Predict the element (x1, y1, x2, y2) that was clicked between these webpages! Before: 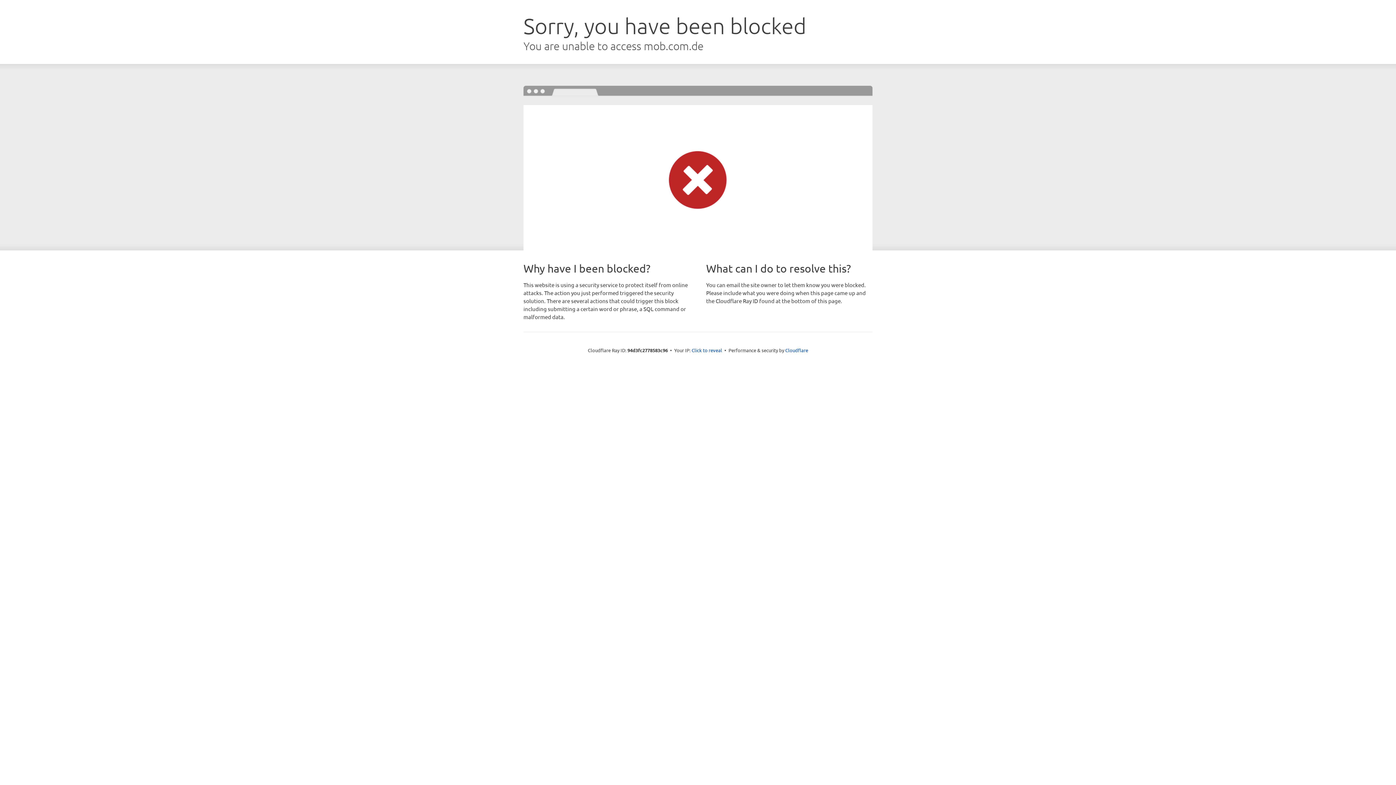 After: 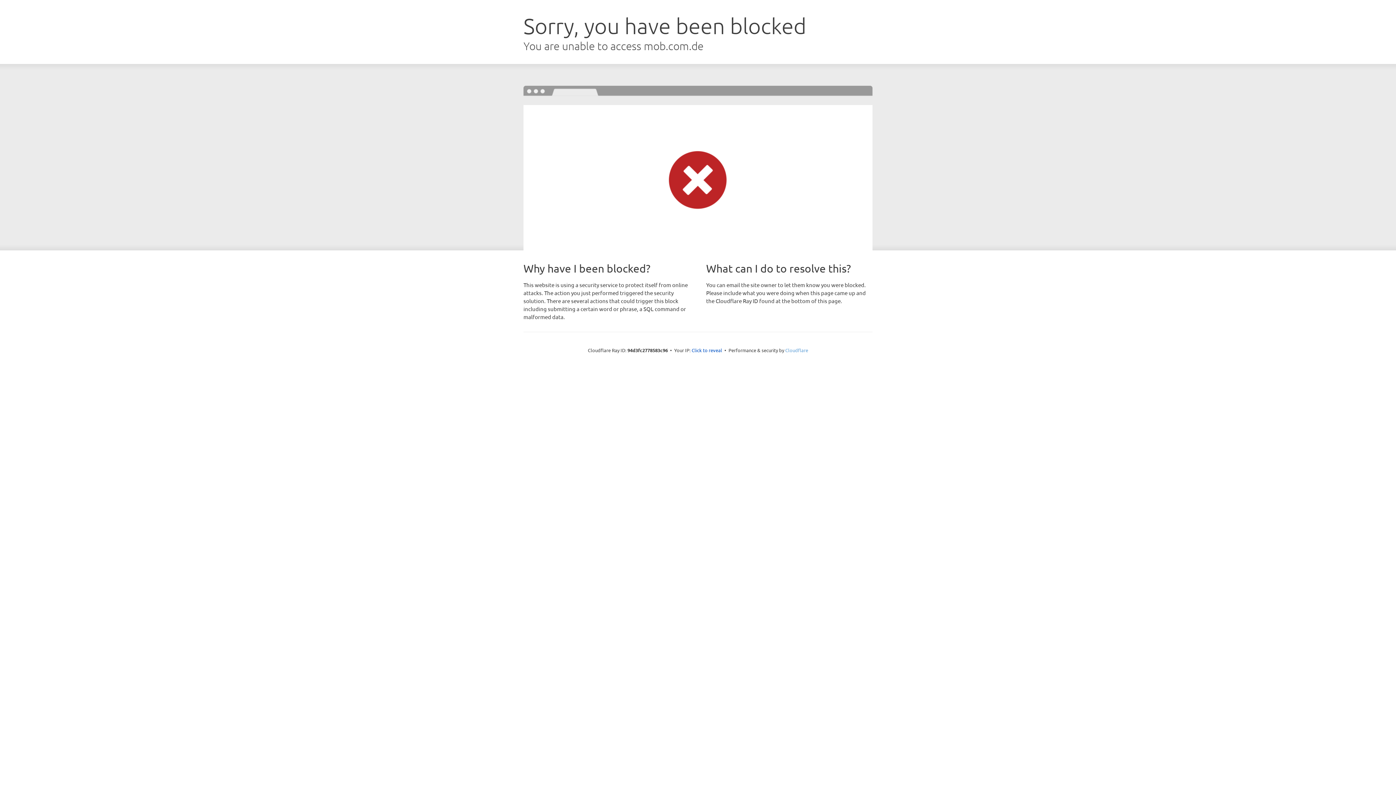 Action: bbox: (785, 347, 808, 353) label: Cloudflare